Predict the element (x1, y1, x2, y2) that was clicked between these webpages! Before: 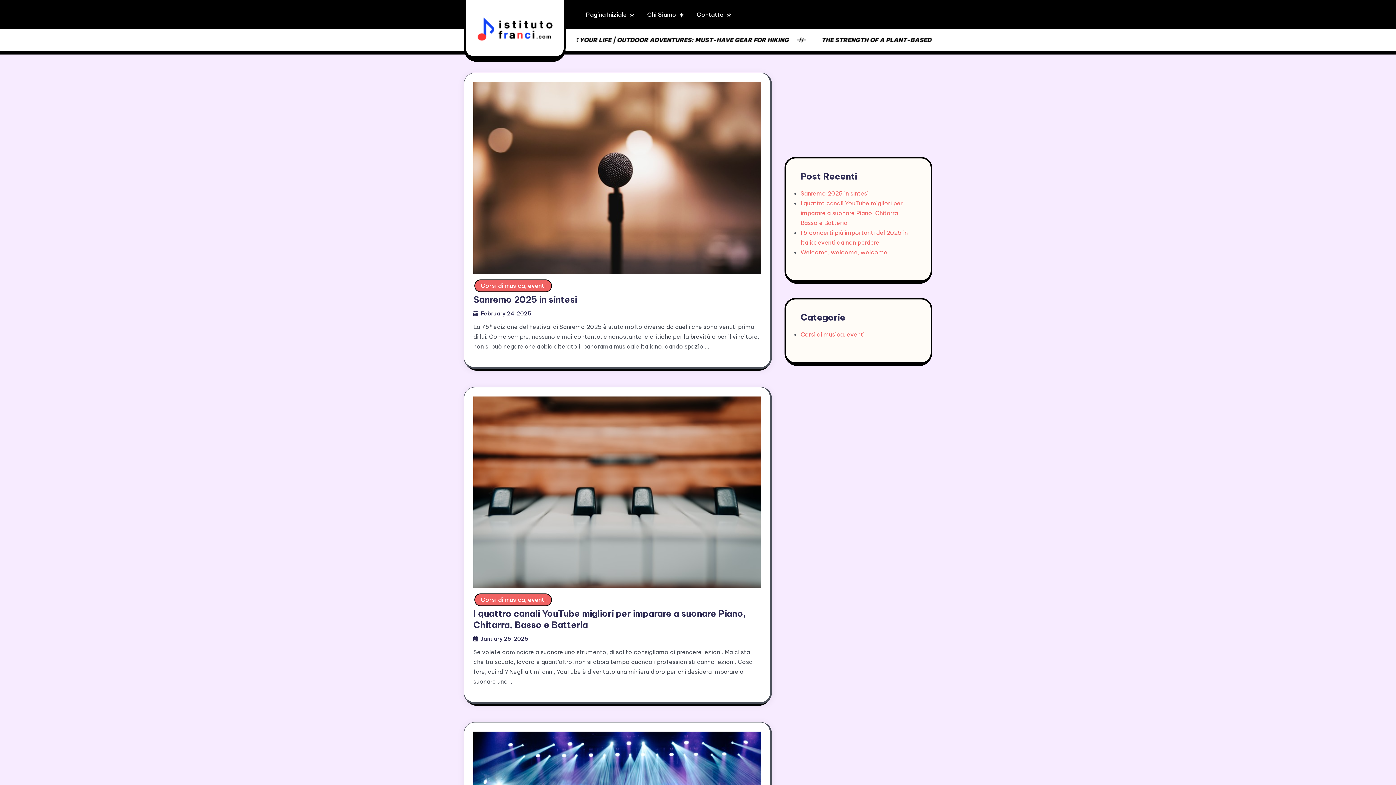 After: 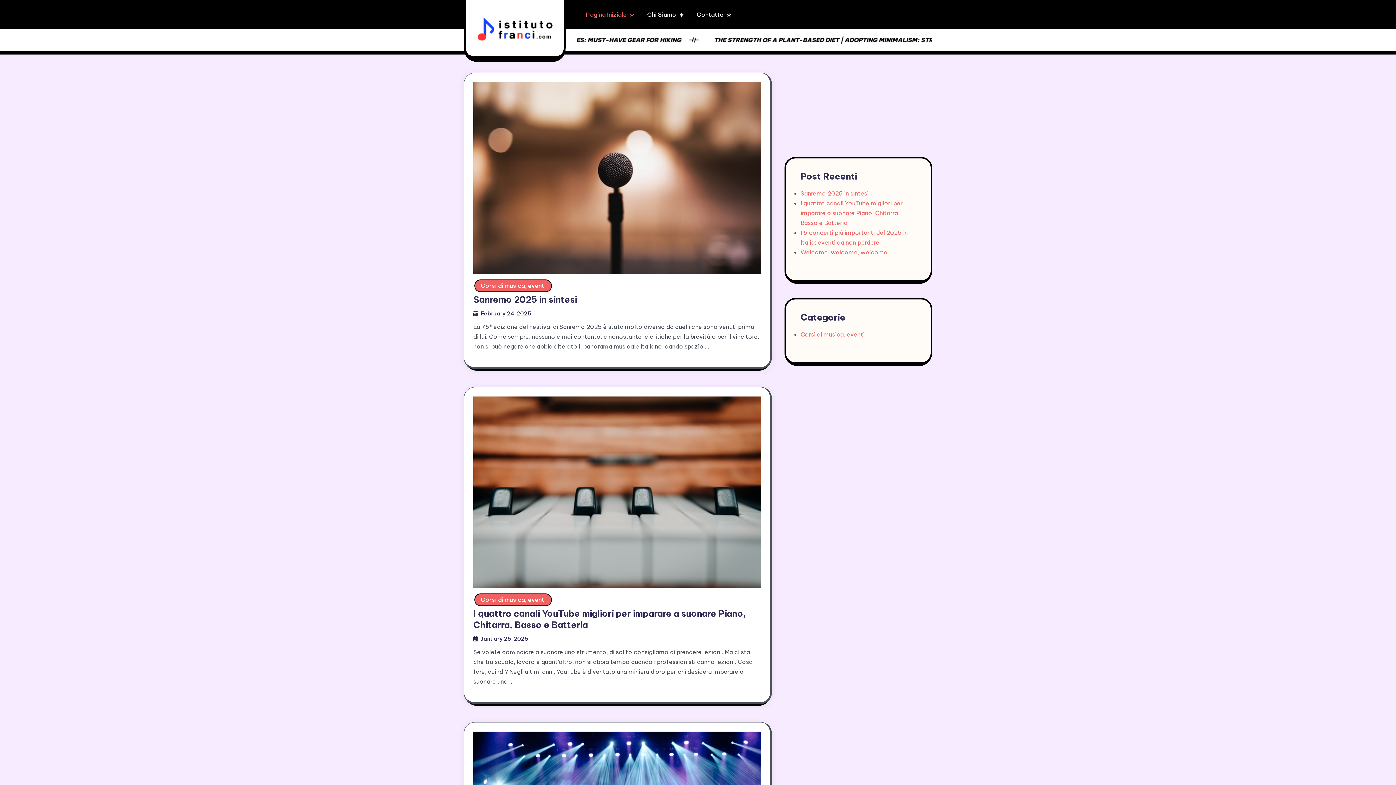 Action: bbox: (471, 0, 558, 58)